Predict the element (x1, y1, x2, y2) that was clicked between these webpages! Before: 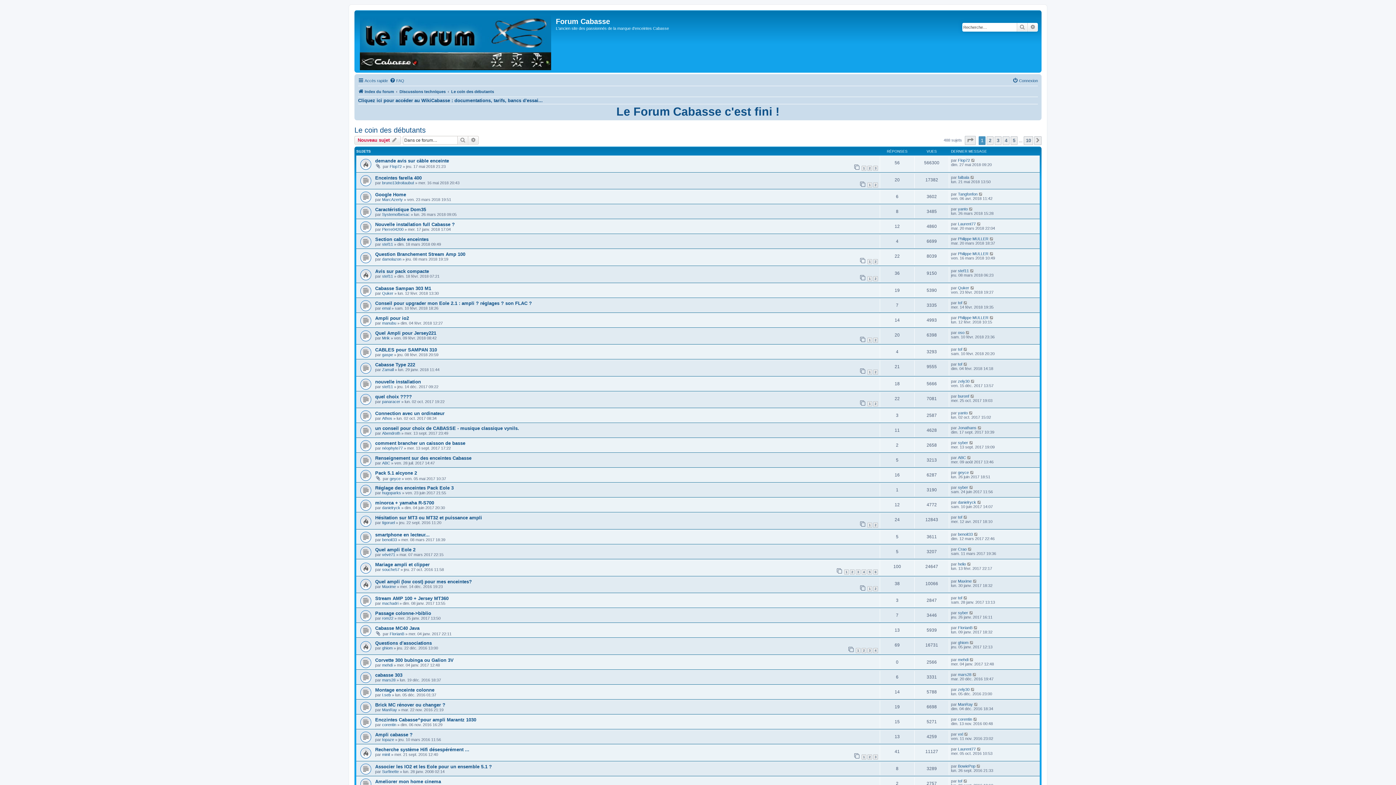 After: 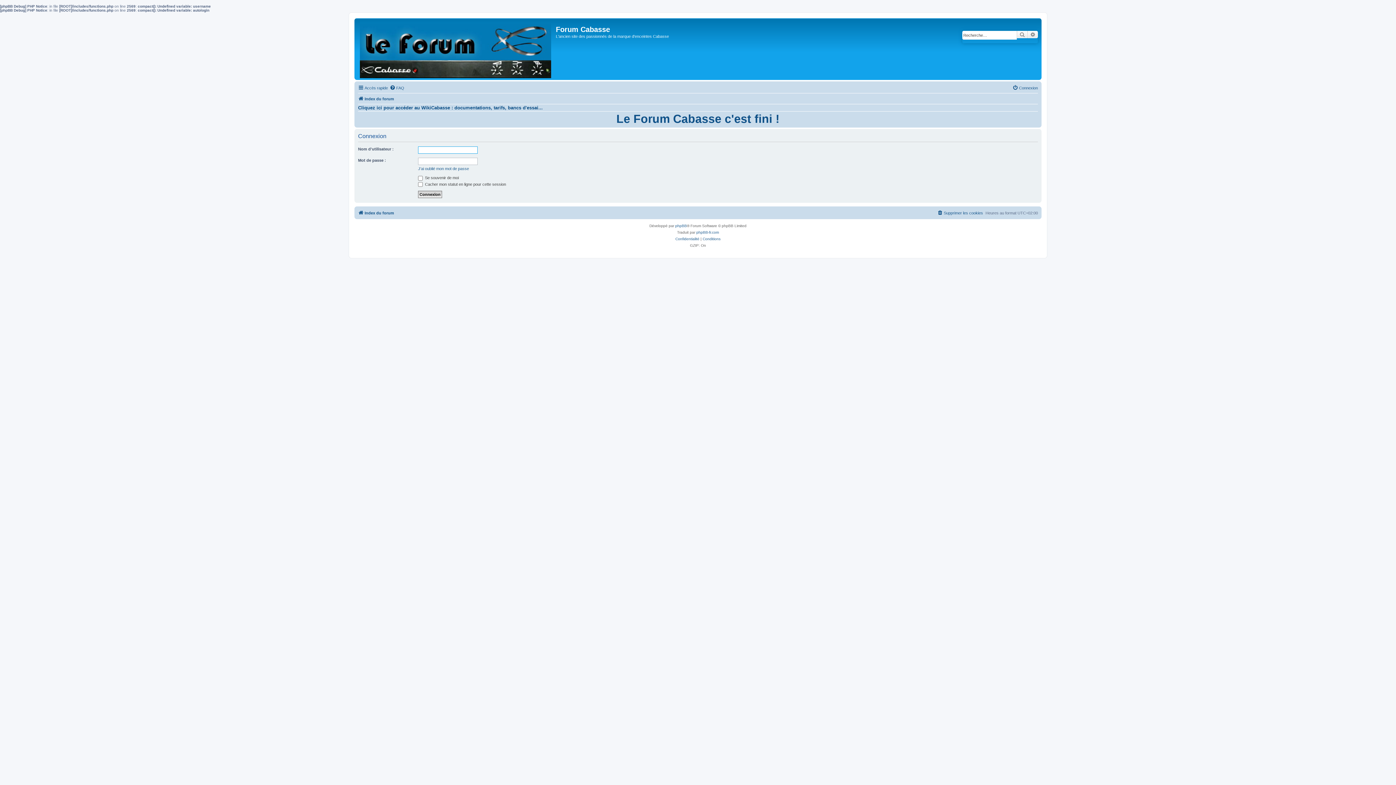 Action: label: Connexion bbox: (1012, 76, 1038, 85)